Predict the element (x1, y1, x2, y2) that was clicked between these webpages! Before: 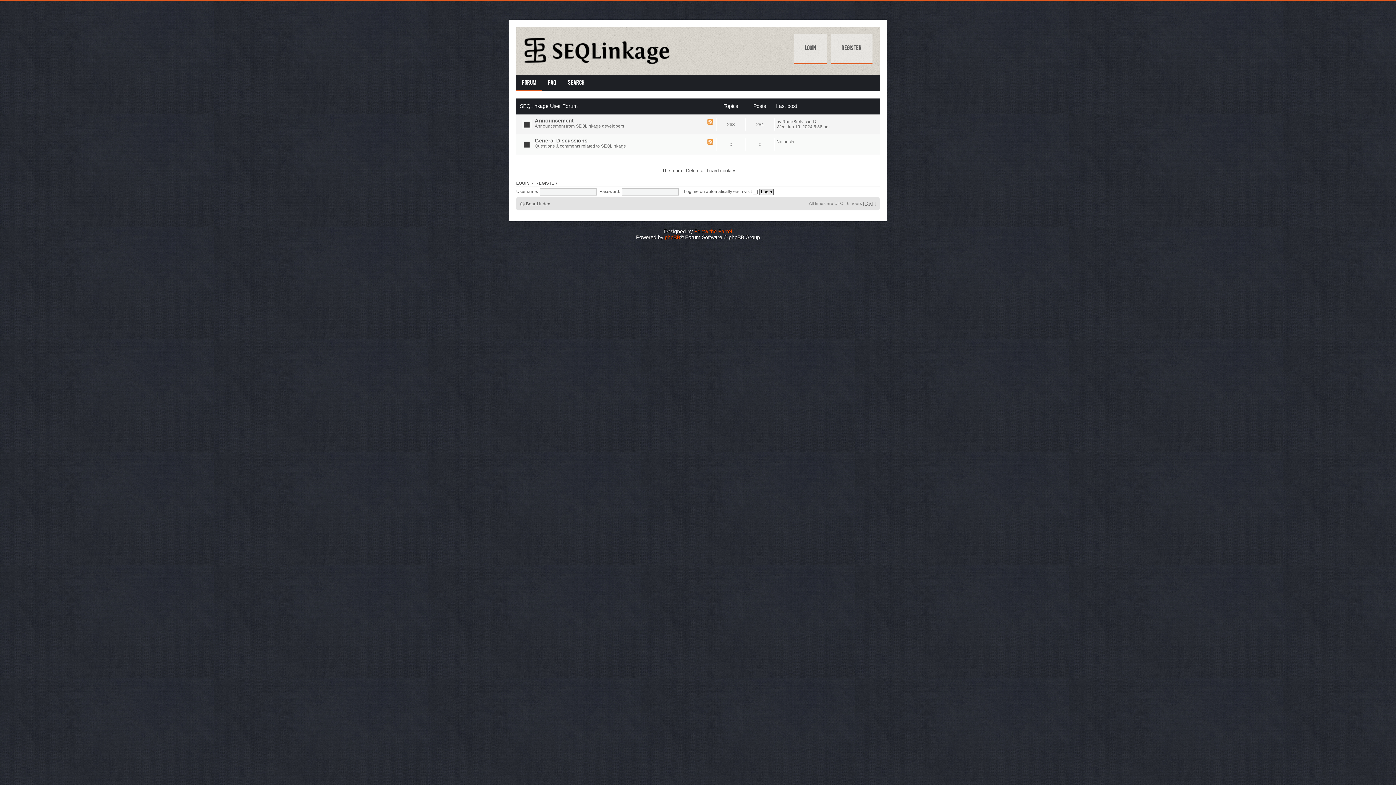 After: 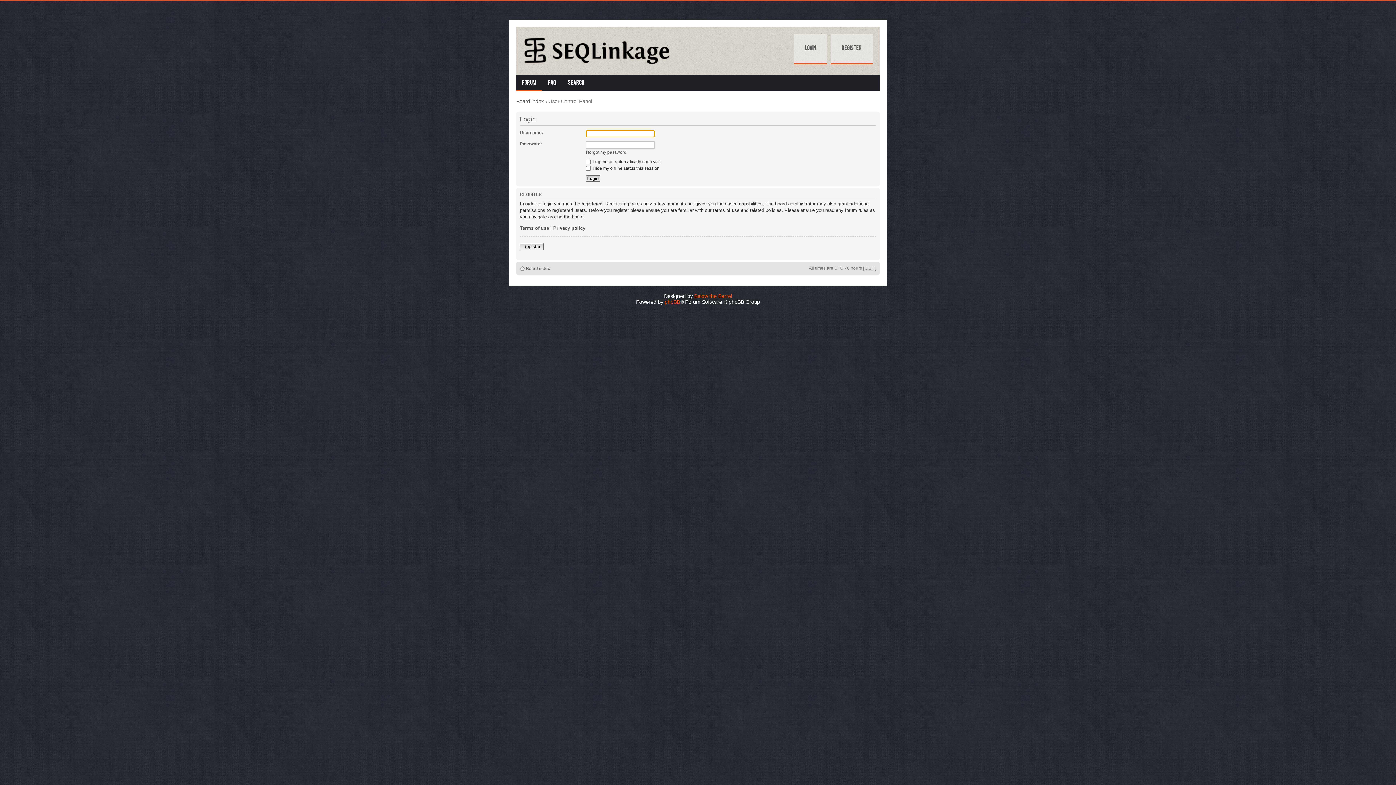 Action: label: LOGIN bbox: (516, 181, 529, 185)